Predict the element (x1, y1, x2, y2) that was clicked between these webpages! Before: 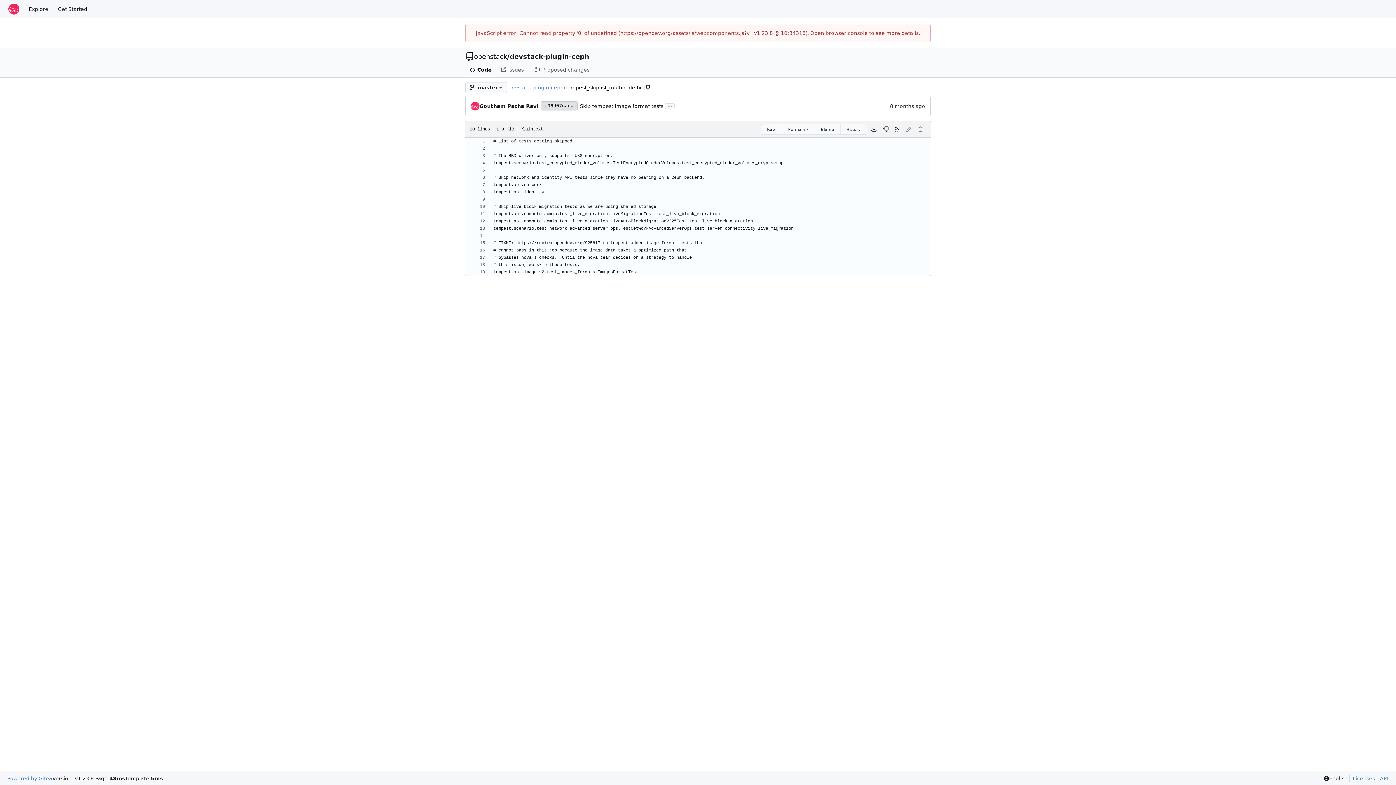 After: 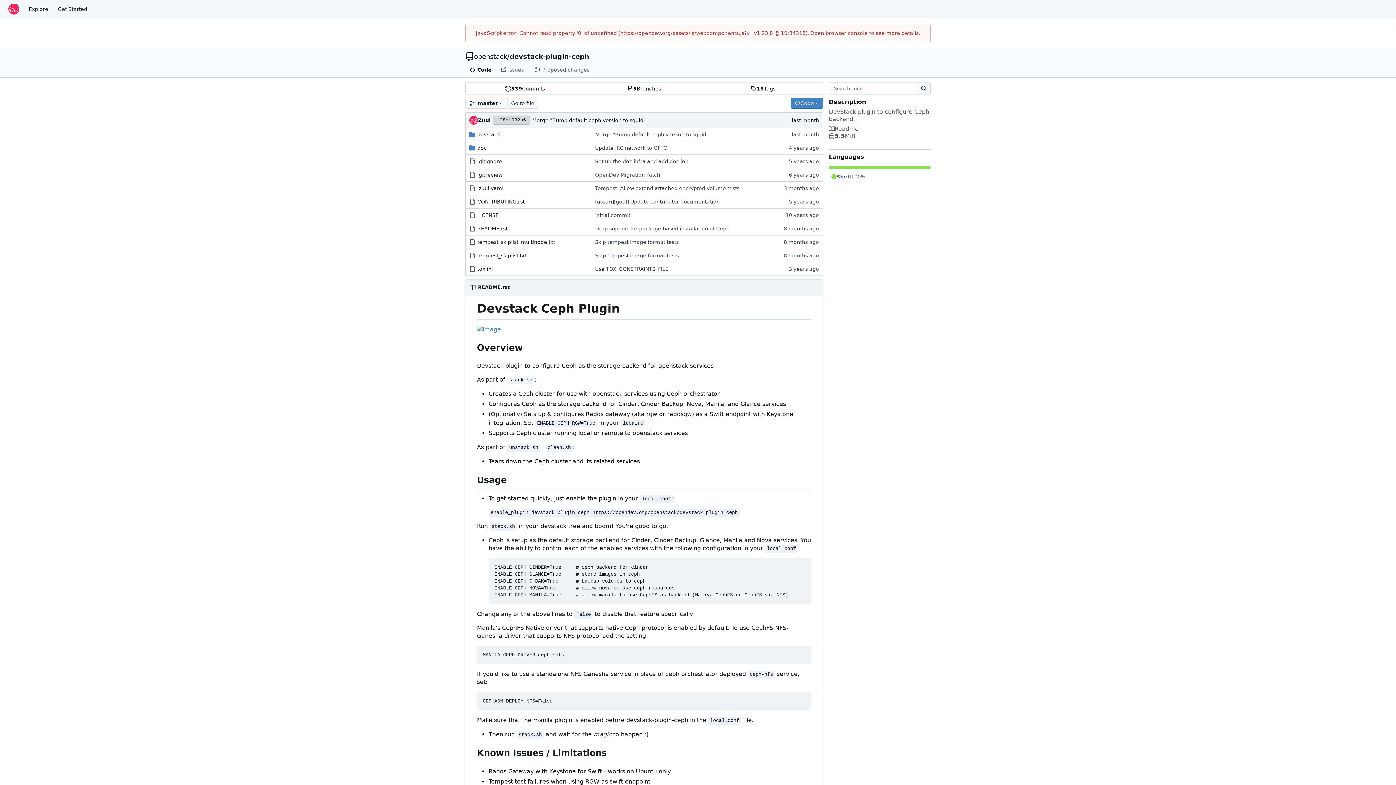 Action: bbox: (465, 62, 496, 77) label: Code